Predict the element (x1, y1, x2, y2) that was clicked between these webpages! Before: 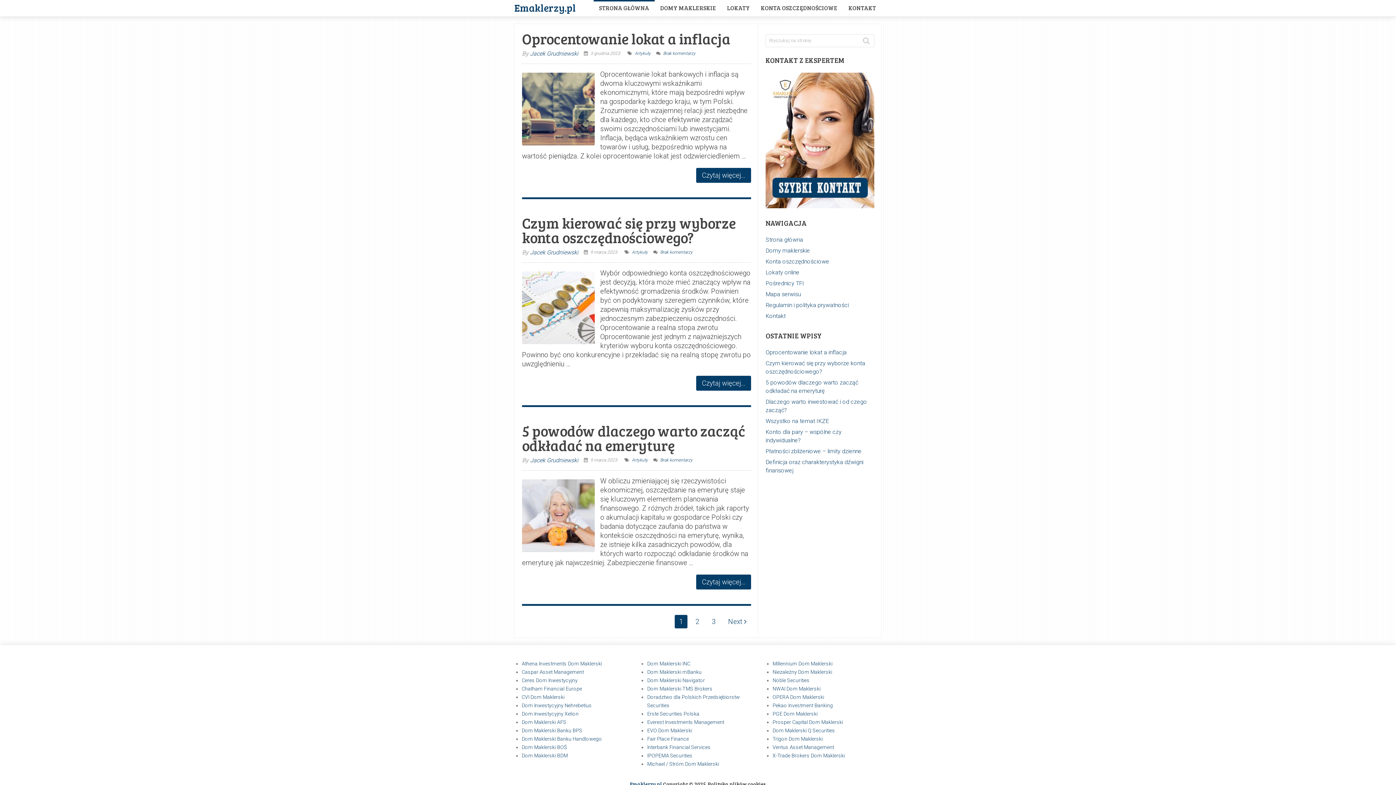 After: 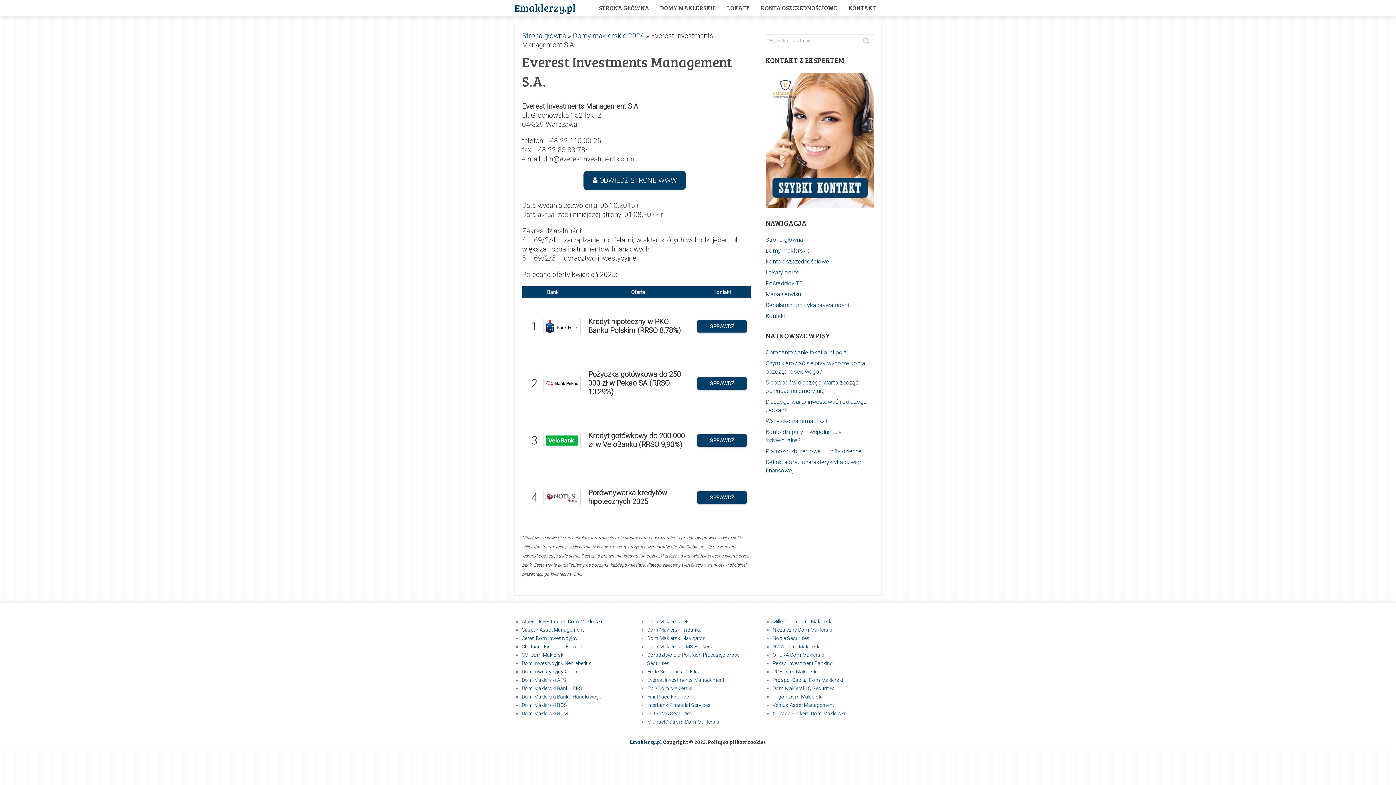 Action: label: Everest Investments Management bbox: (647, 719, 724, 725)